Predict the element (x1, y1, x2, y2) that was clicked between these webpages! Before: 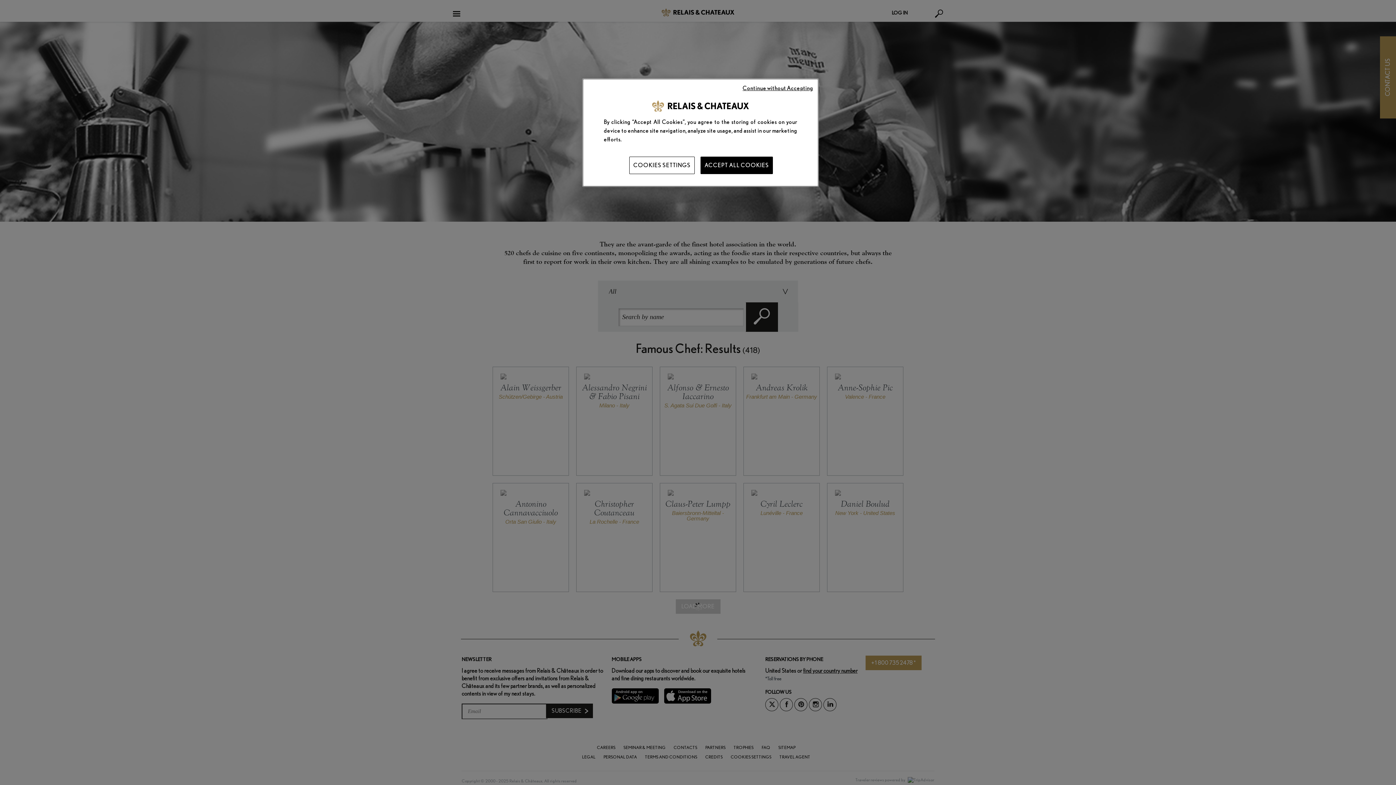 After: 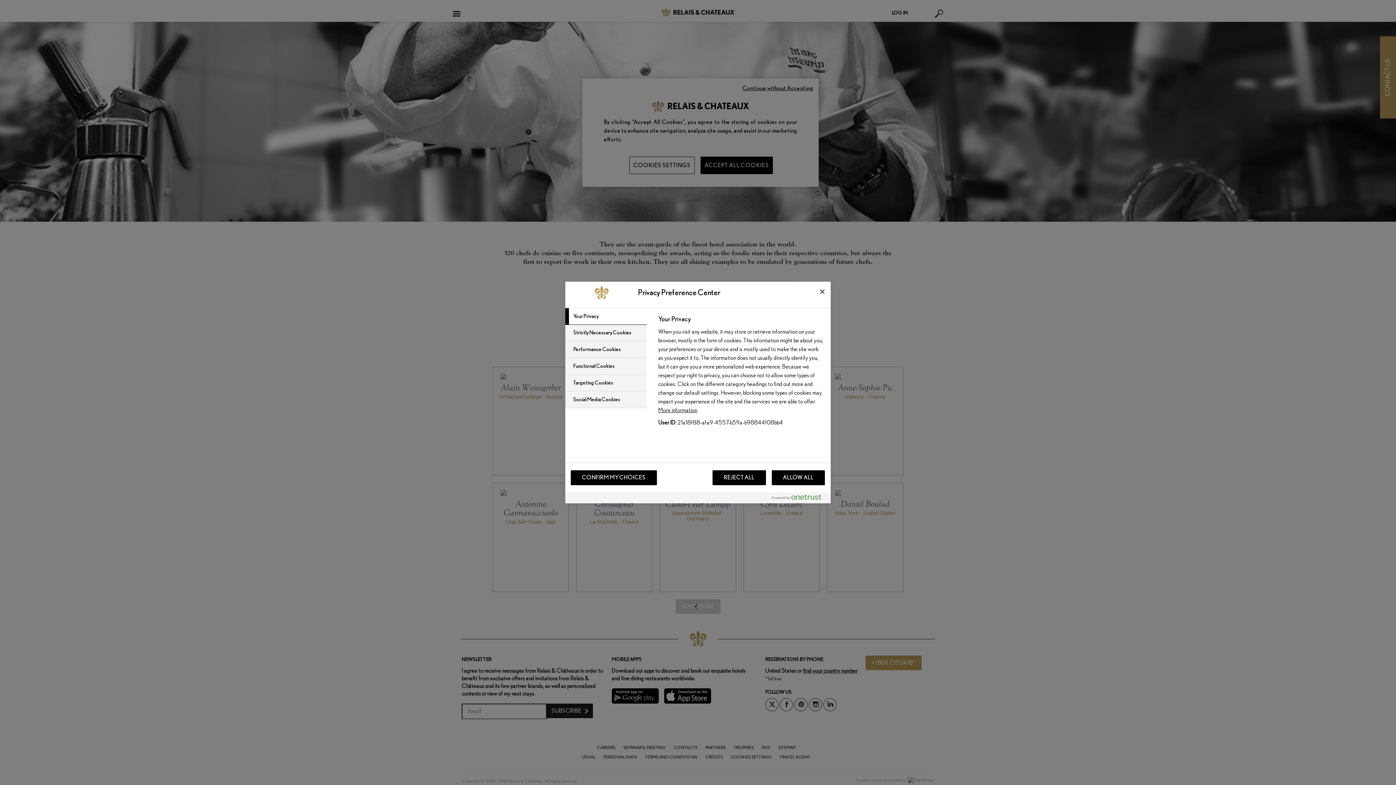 Action: label: COOKIES SETTINGS bbox: (629, 156, 694, 174)